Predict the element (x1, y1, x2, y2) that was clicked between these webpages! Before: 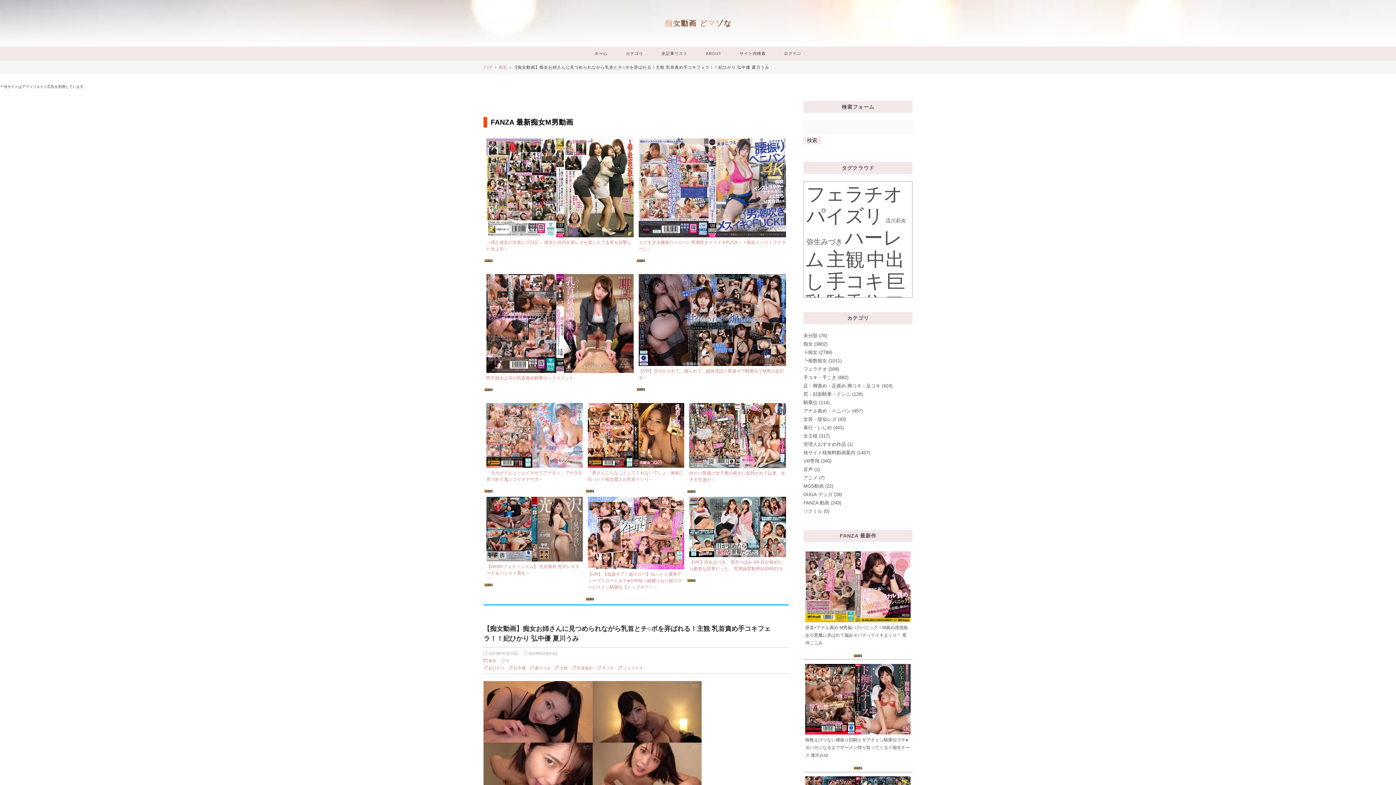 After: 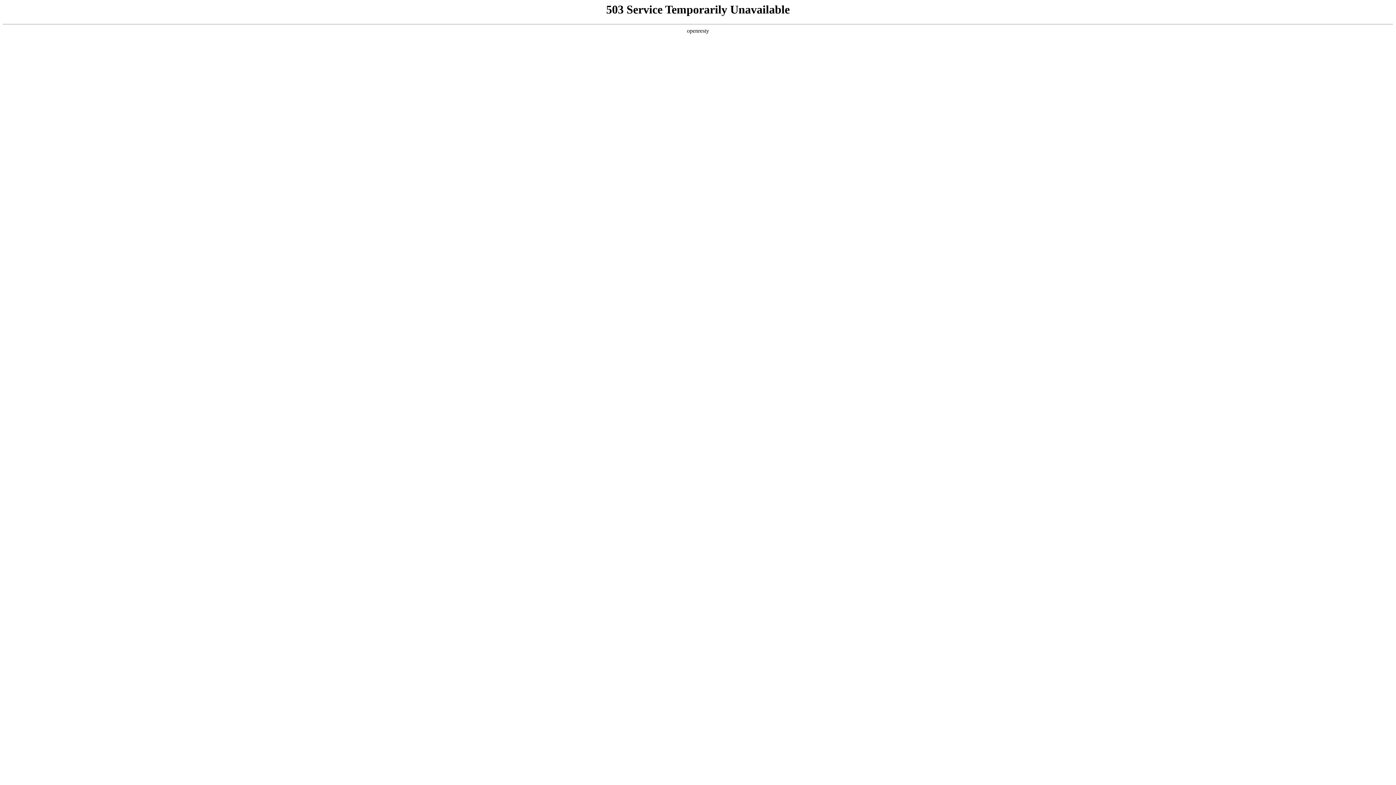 Action: bbox: (508, 664, 525, 671) label:  弘中優